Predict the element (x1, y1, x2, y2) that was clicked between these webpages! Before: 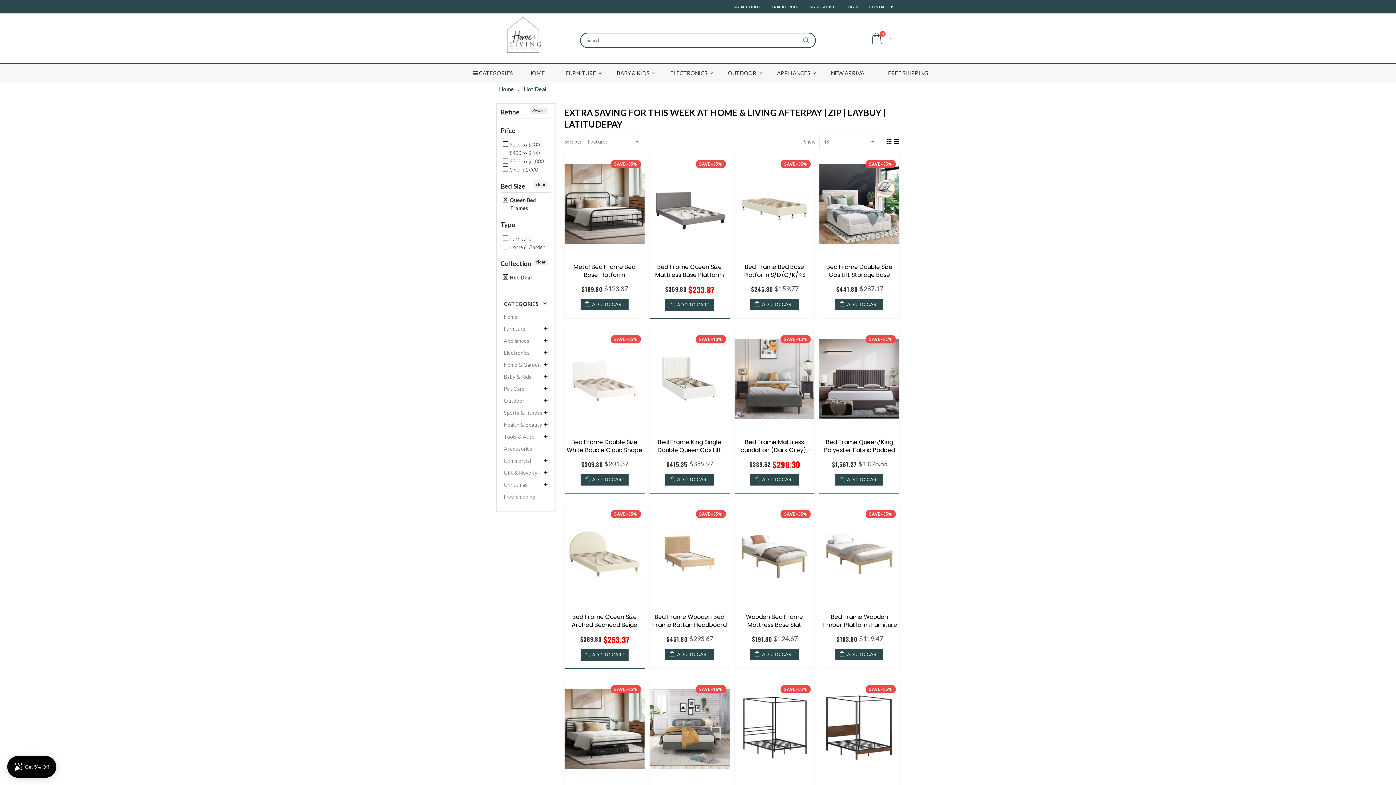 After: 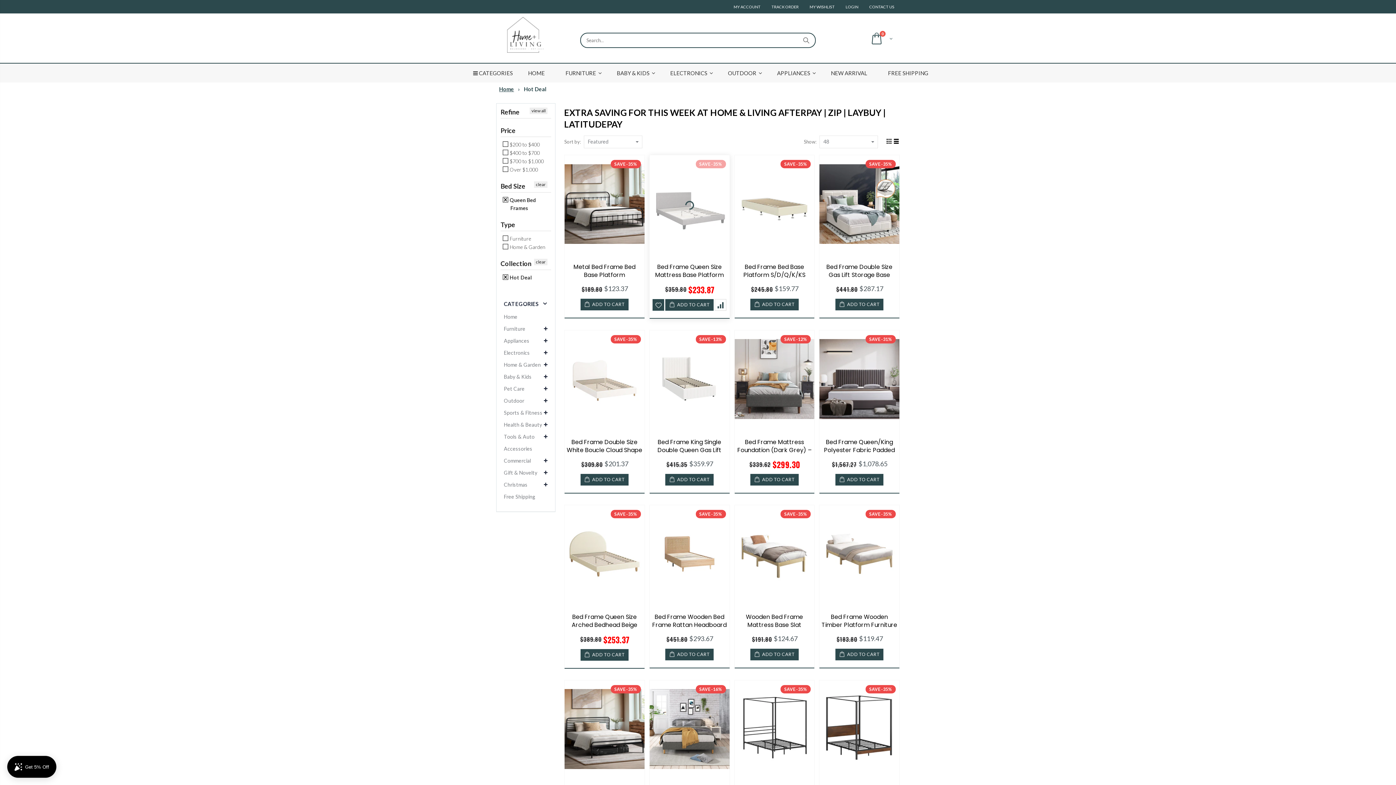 Action: label: ADD TO CART bbox: (665, 299, 713, 310)